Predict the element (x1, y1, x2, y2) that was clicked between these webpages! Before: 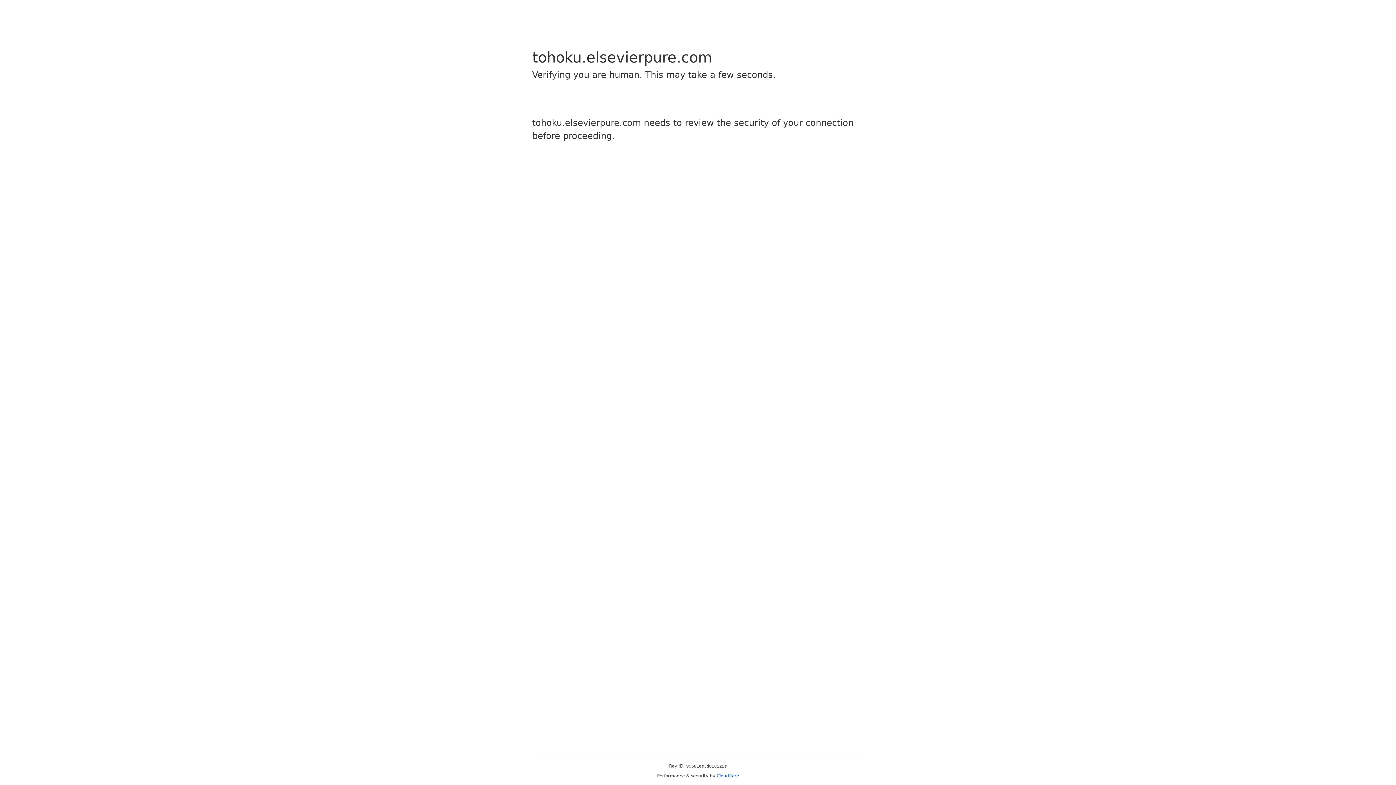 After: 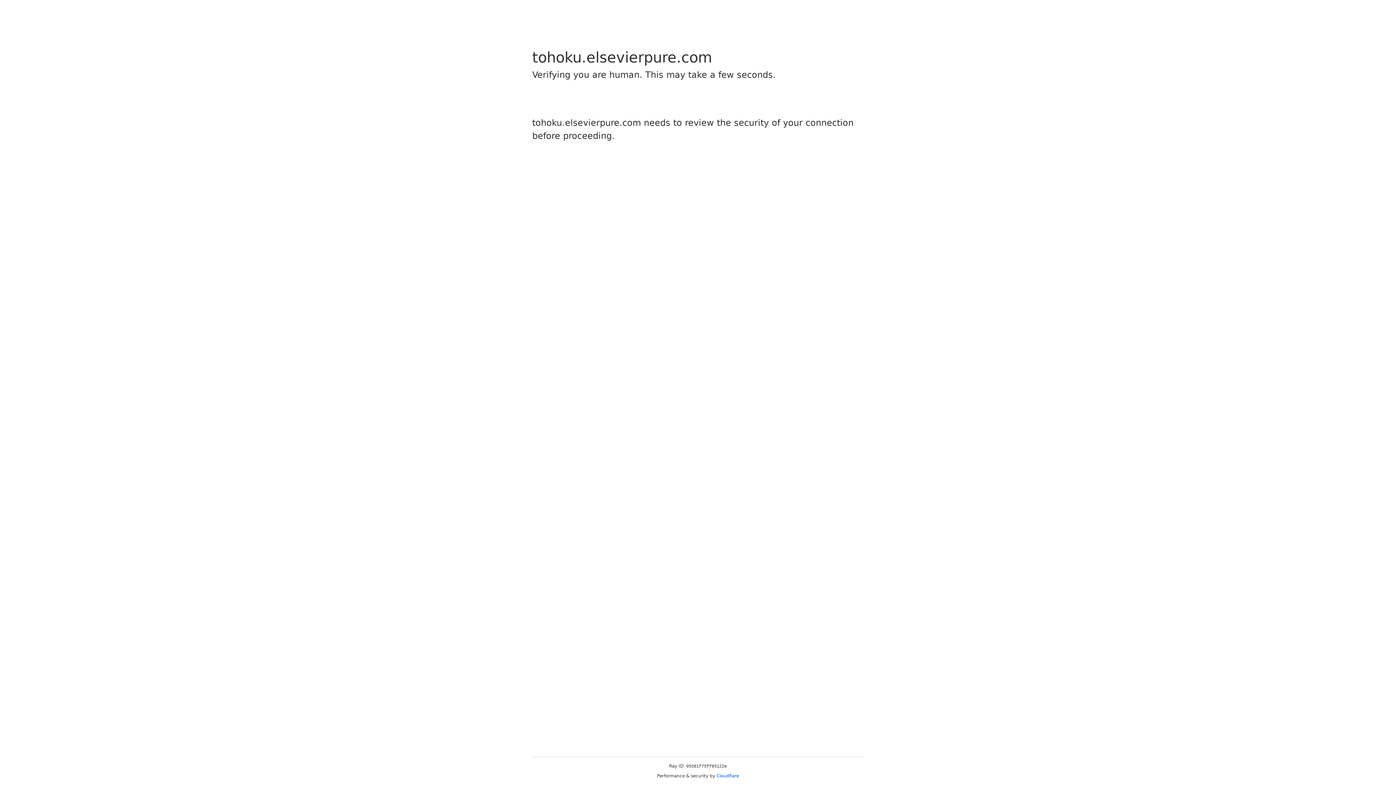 Action: bbox: (716, 773, 739, 778) label: Cloudflare